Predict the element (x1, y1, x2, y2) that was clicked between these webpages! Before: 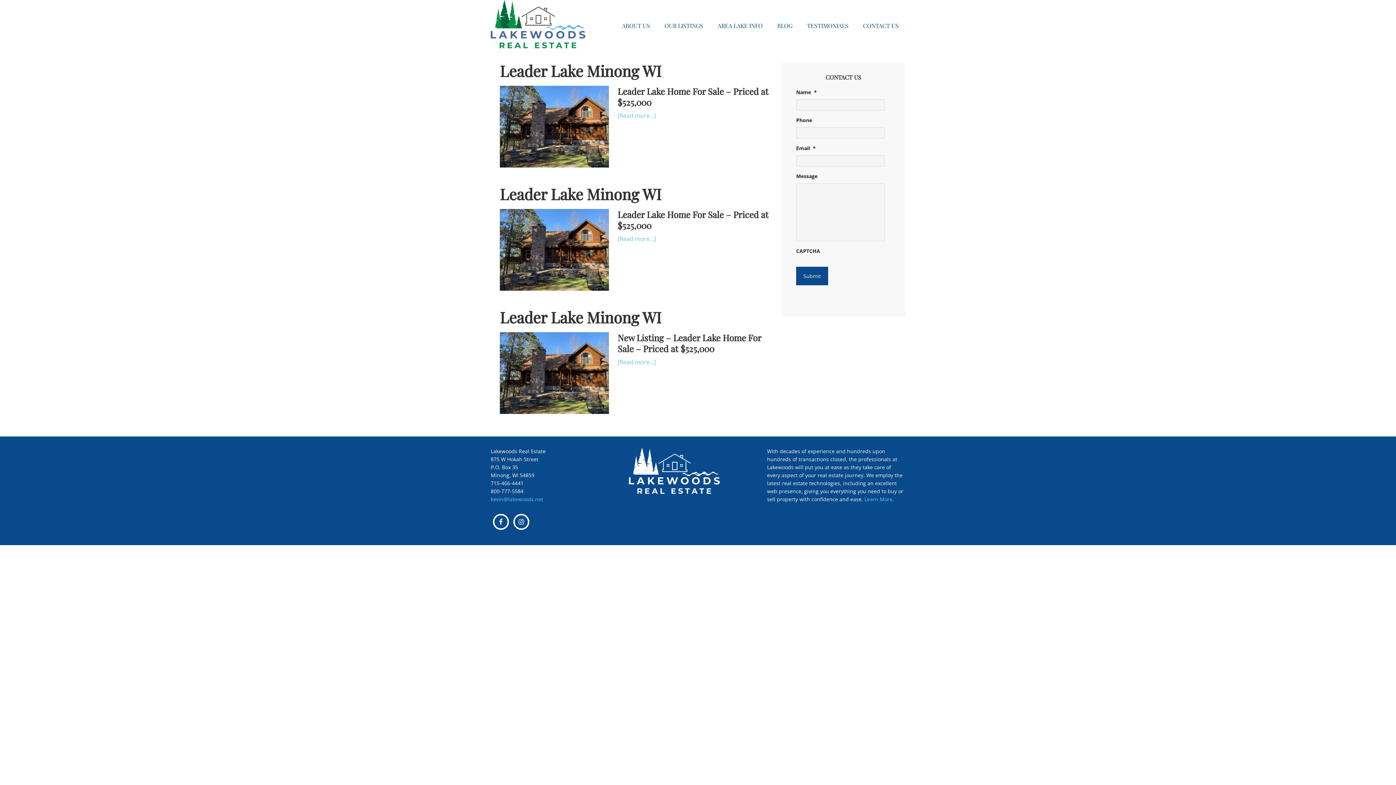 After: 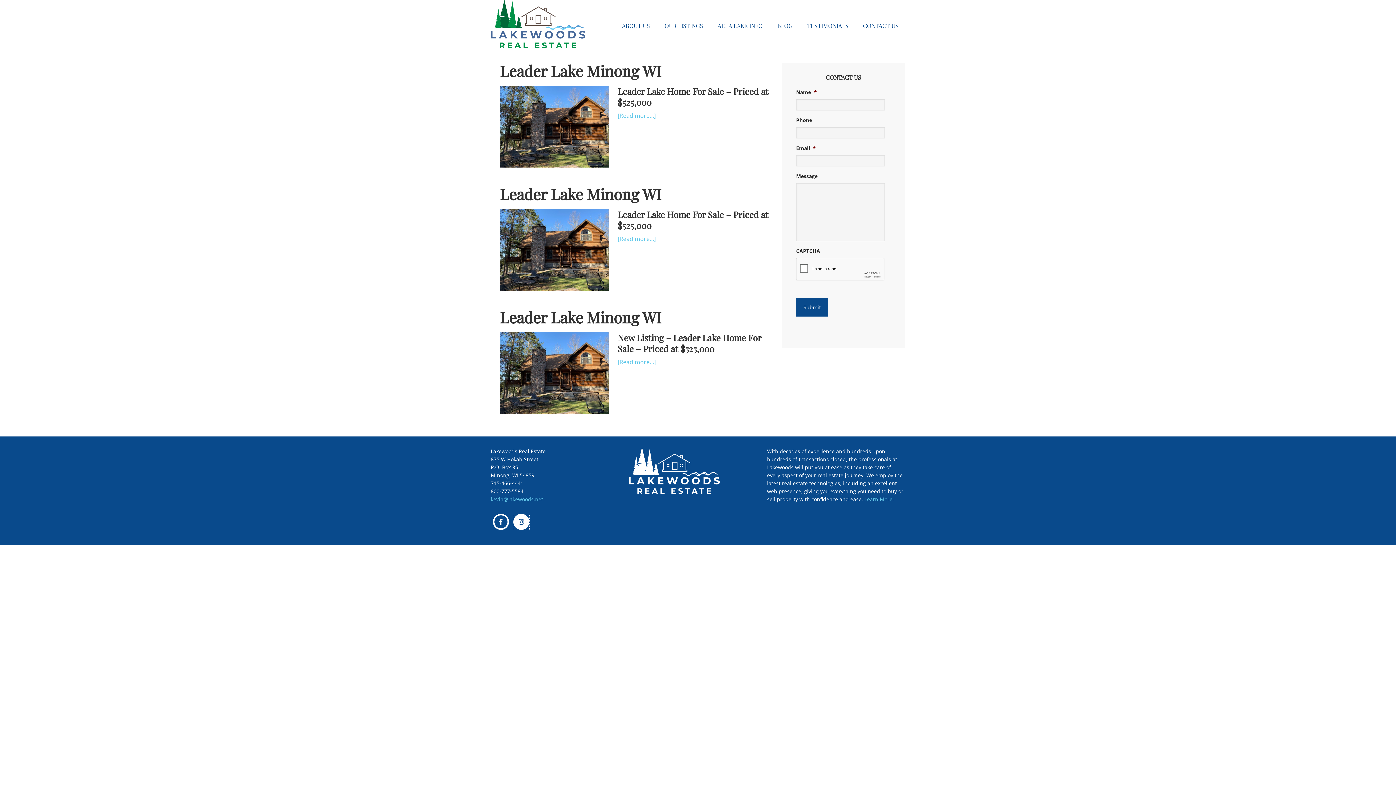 Action: bbox: (513, 514, 529, 530)